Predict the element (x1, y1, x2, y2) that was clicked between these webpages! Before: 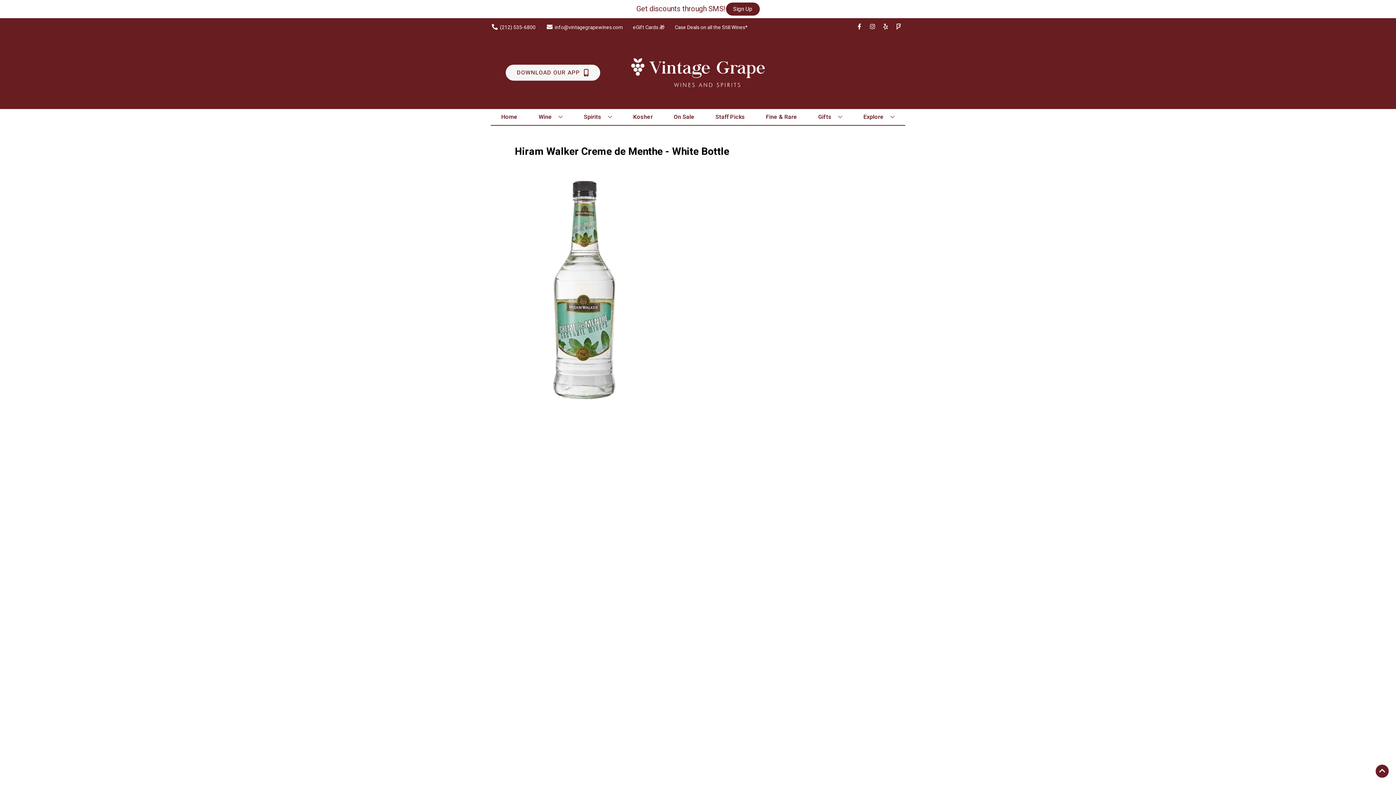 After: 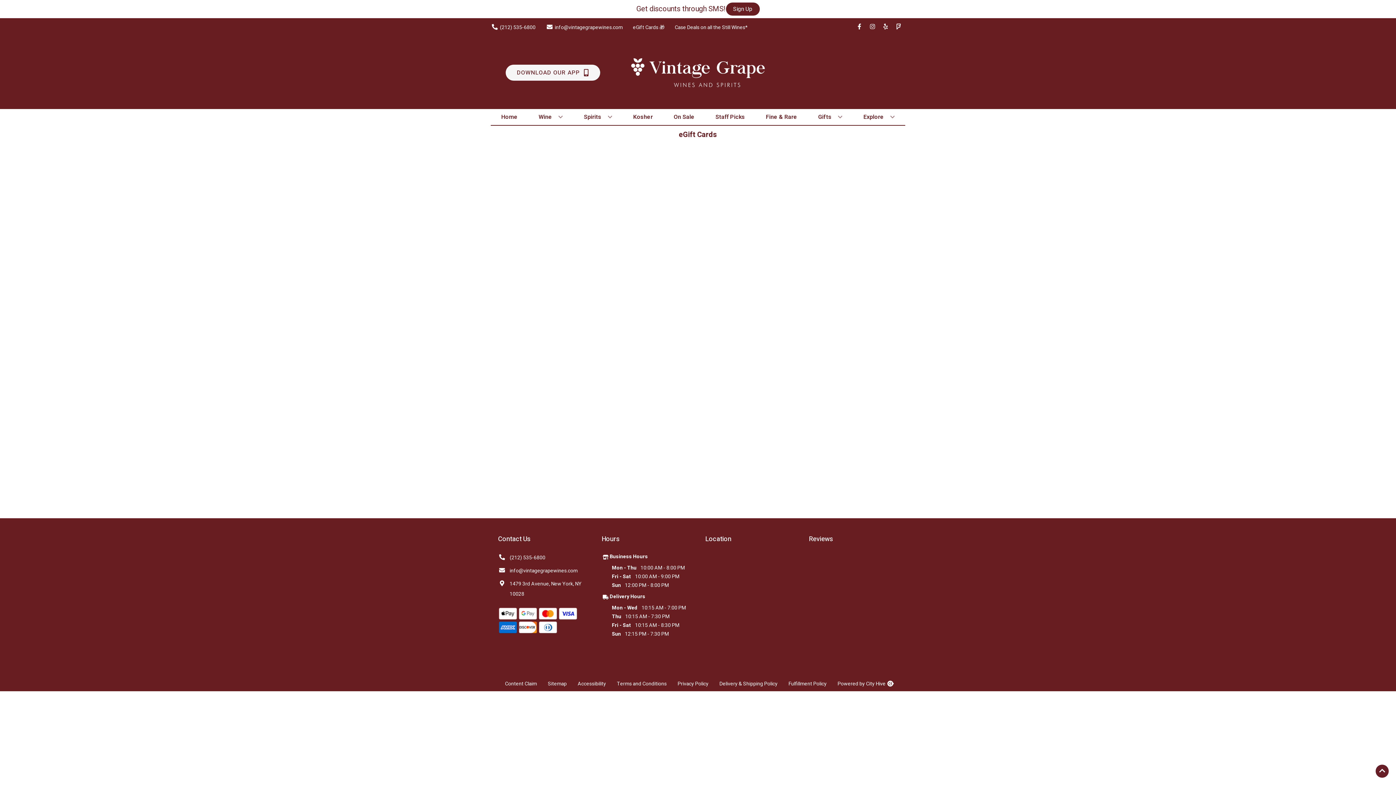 Action: label: eGift Cards 🎁 bbox: (633, 23, 664, 31)